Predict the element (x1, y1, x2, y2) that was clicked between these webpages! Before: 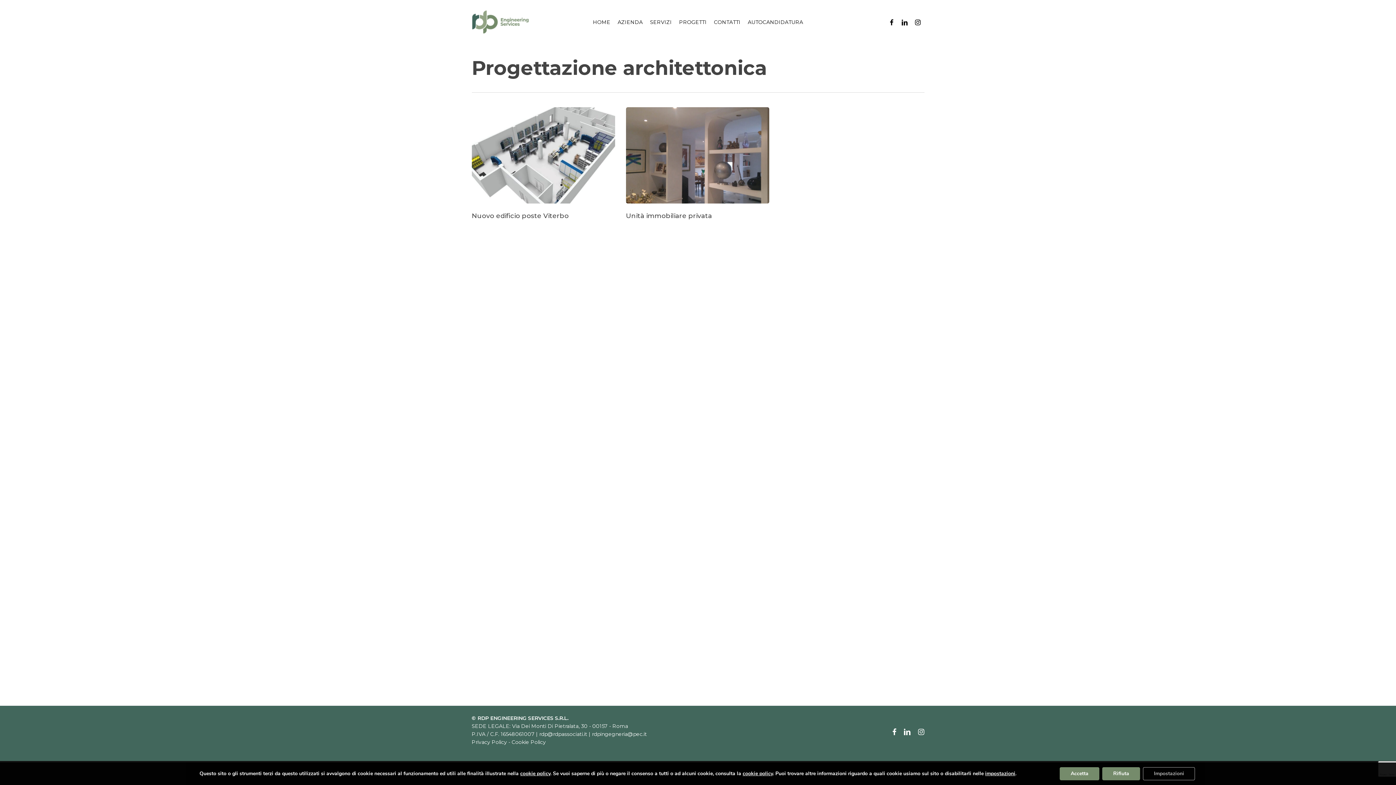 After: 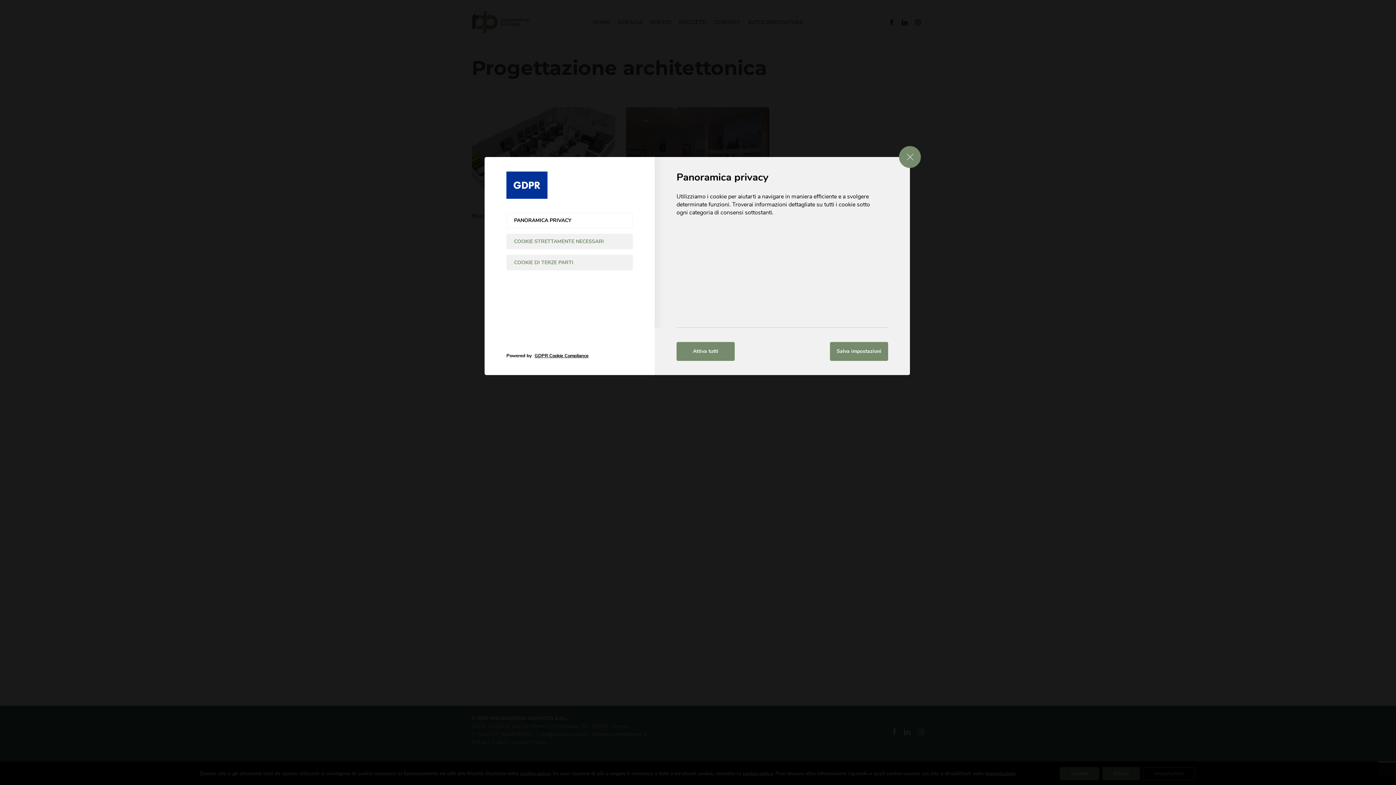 Action: bbox: (985, 770, 1015, 777) label: impostazioni